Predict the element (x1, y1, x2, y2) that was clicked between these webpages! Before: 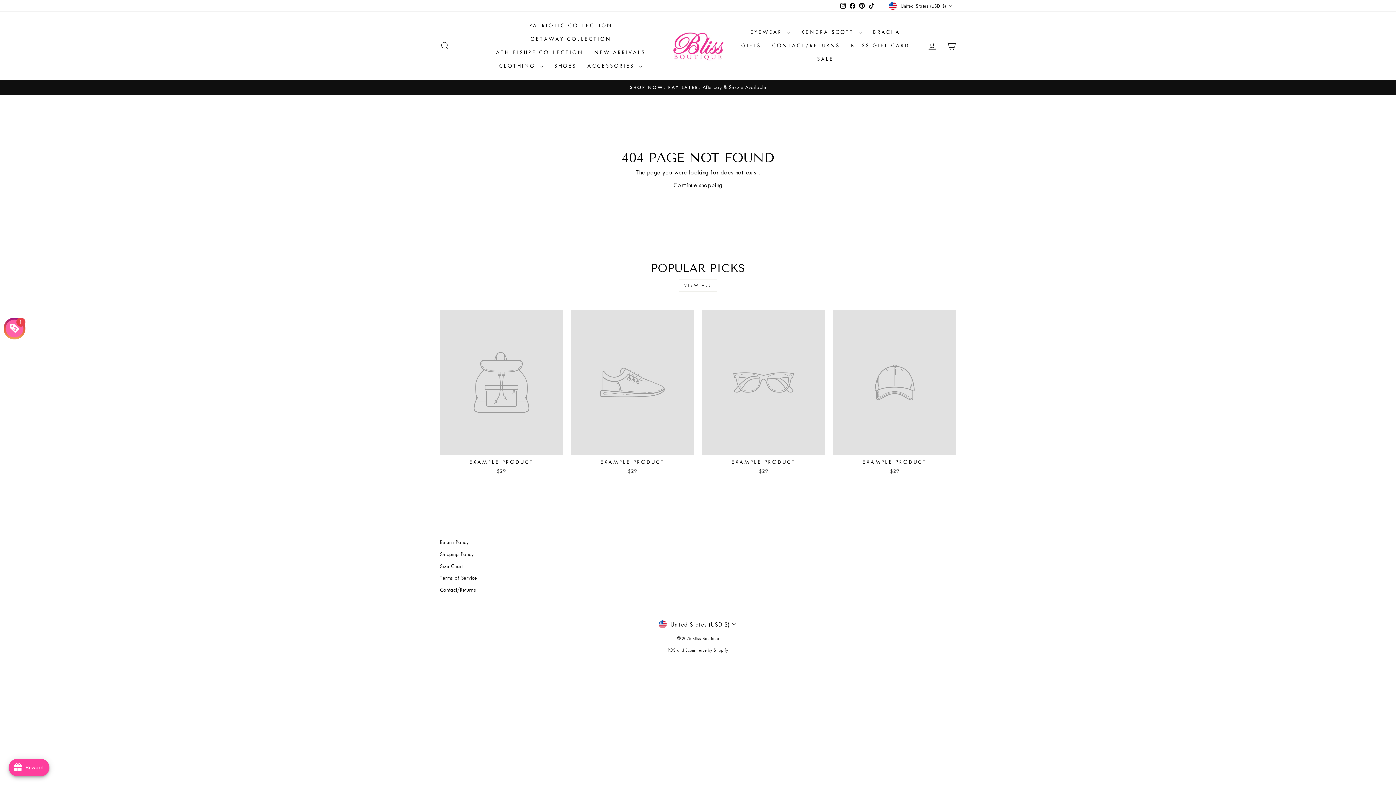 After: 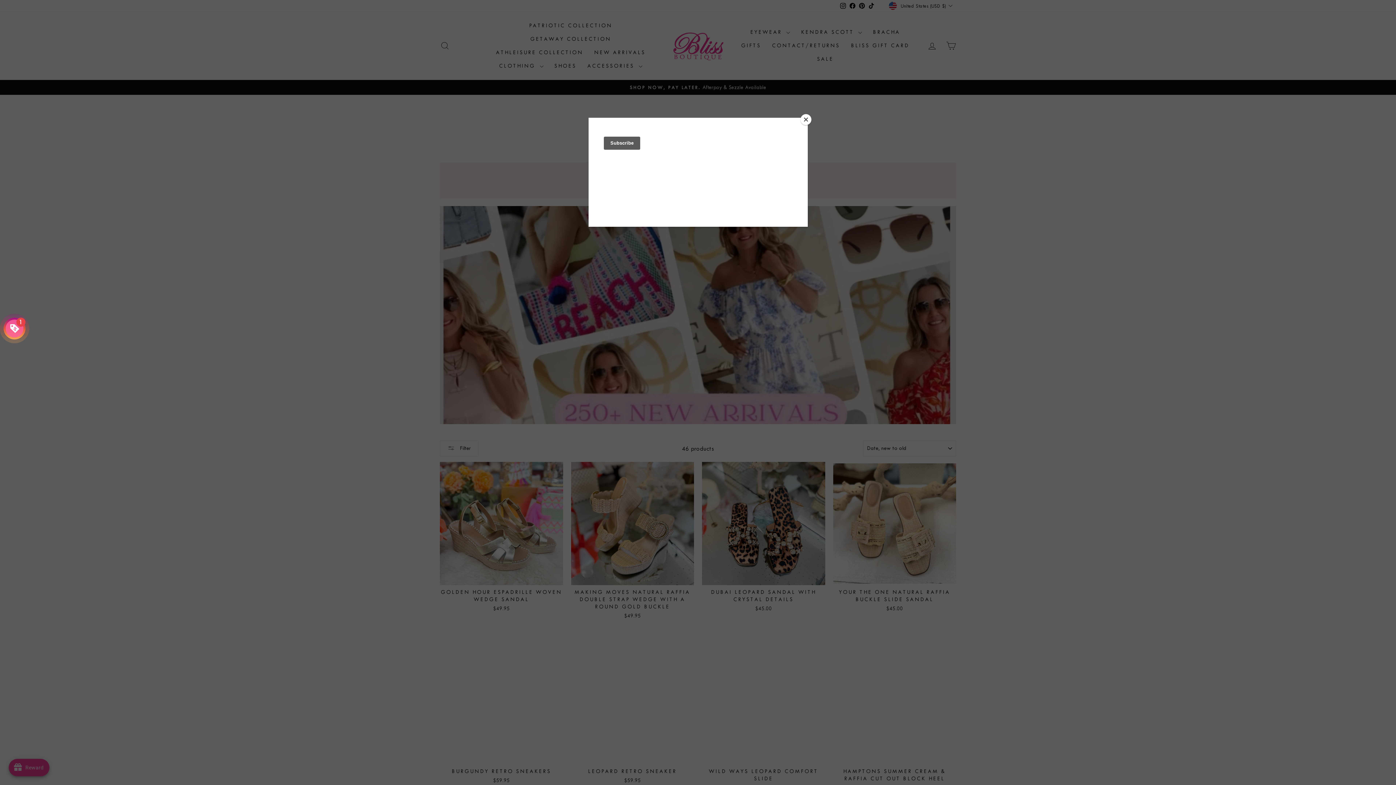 Action: label: SHOES bbox: (548, 59, 582, 72)